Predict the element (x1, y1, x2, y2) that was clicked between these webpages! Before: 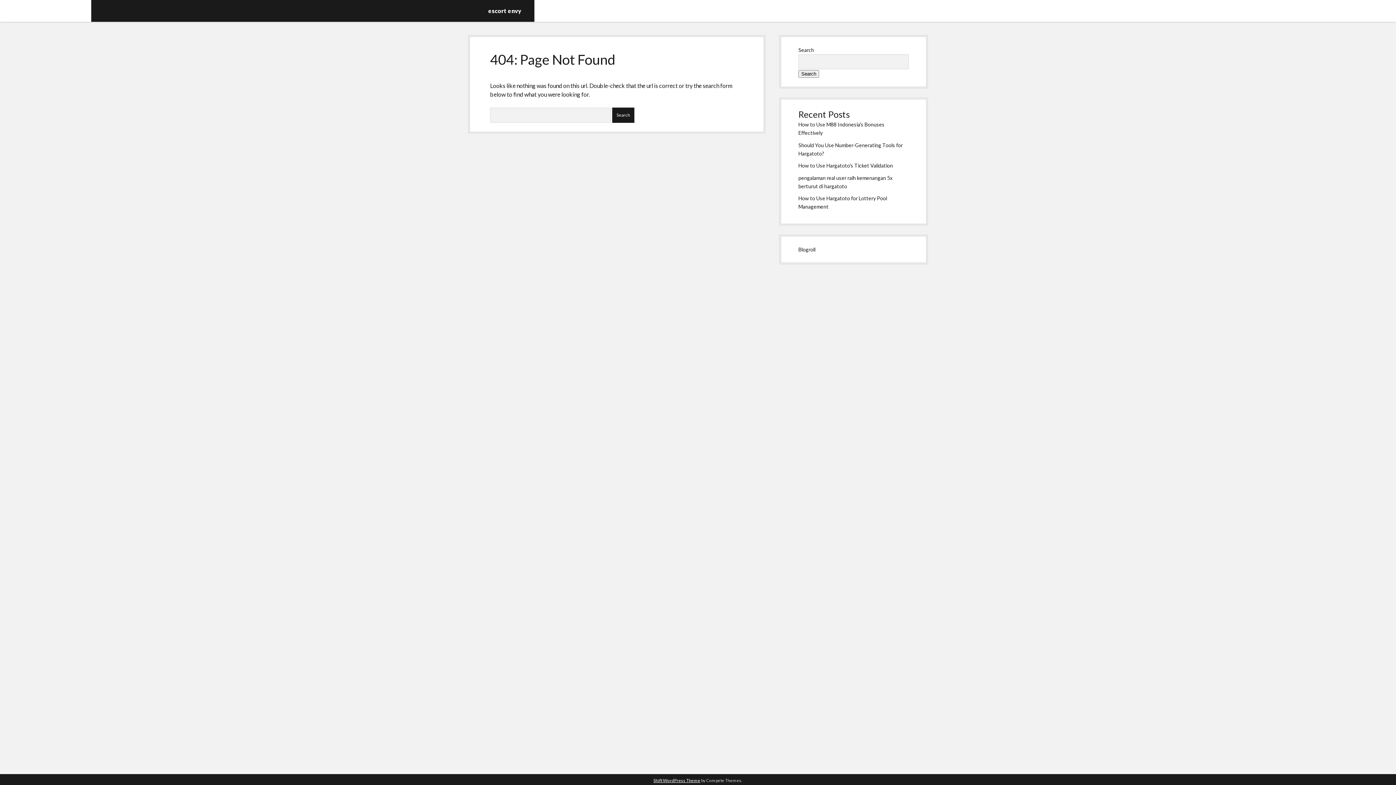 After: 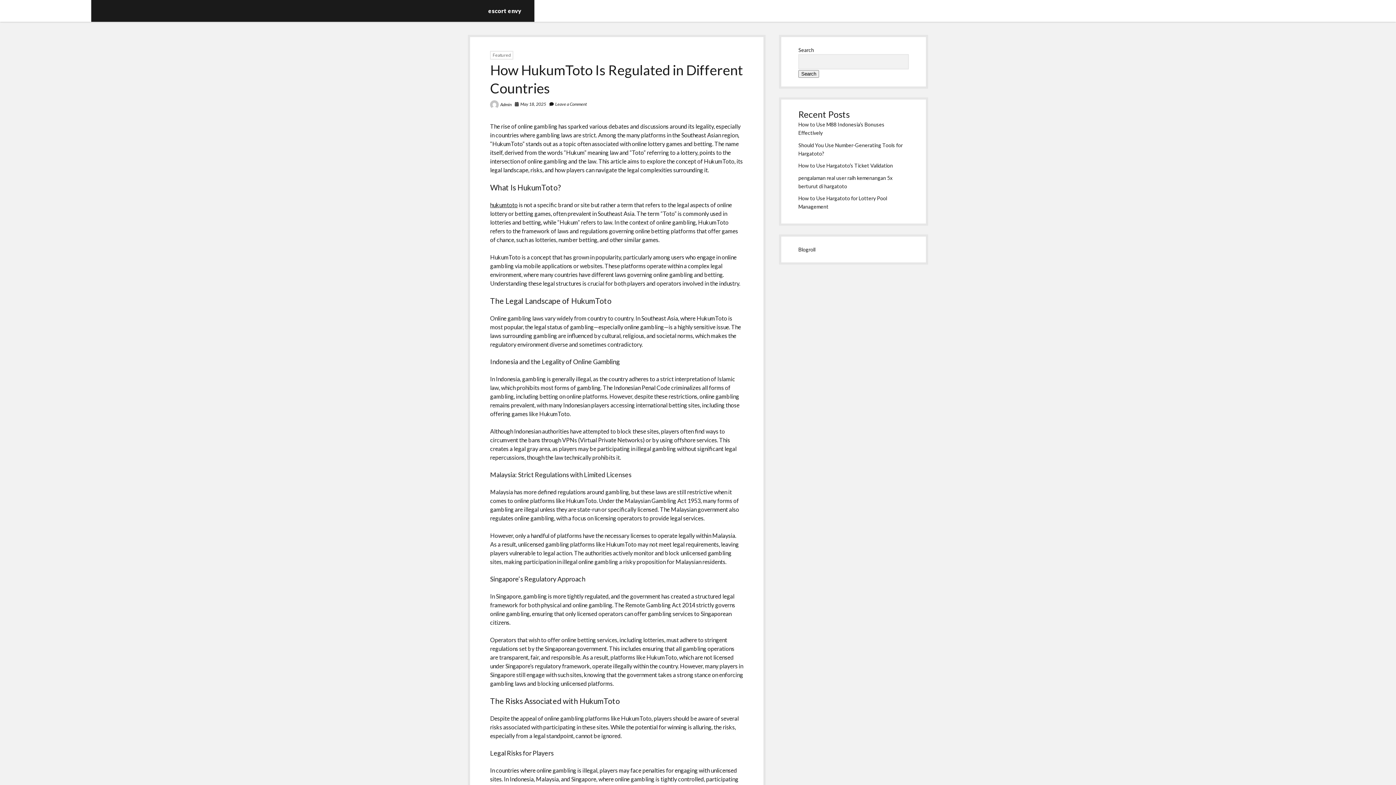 Action: bbox: (488, 7, 521, 14) label: escort envy